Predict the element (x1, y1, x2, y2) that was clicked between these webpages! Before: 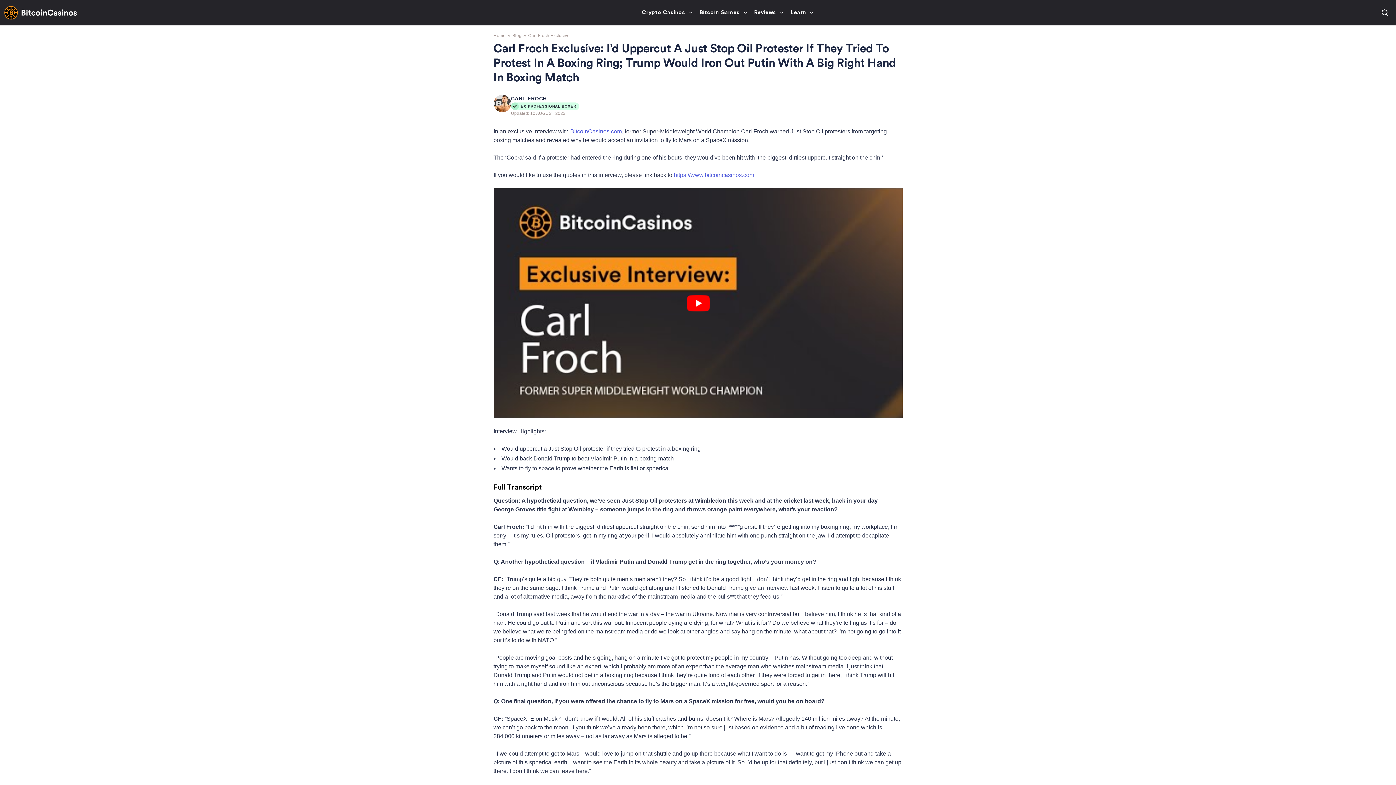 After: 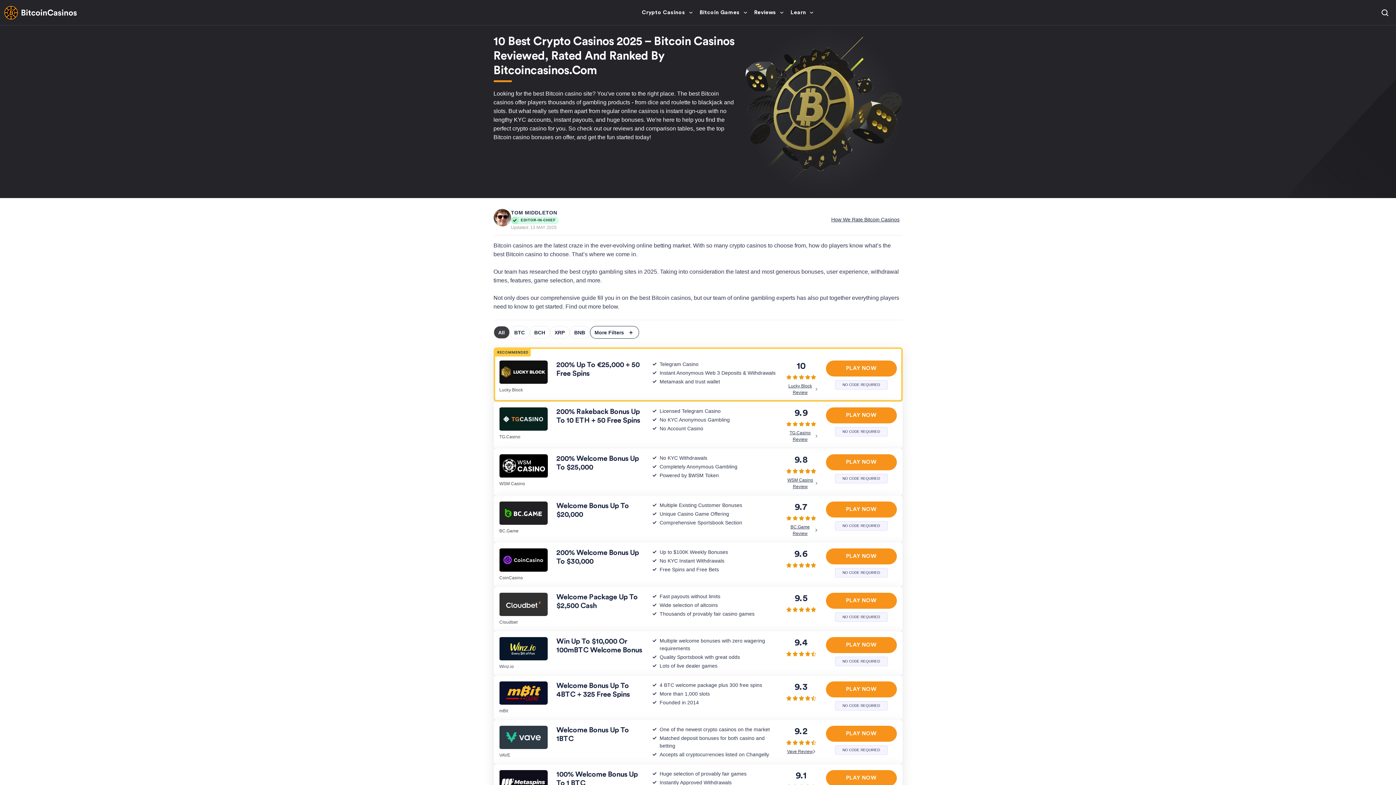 Action: label: Crypto Casinos bbox: (642, 0, 692, 25)